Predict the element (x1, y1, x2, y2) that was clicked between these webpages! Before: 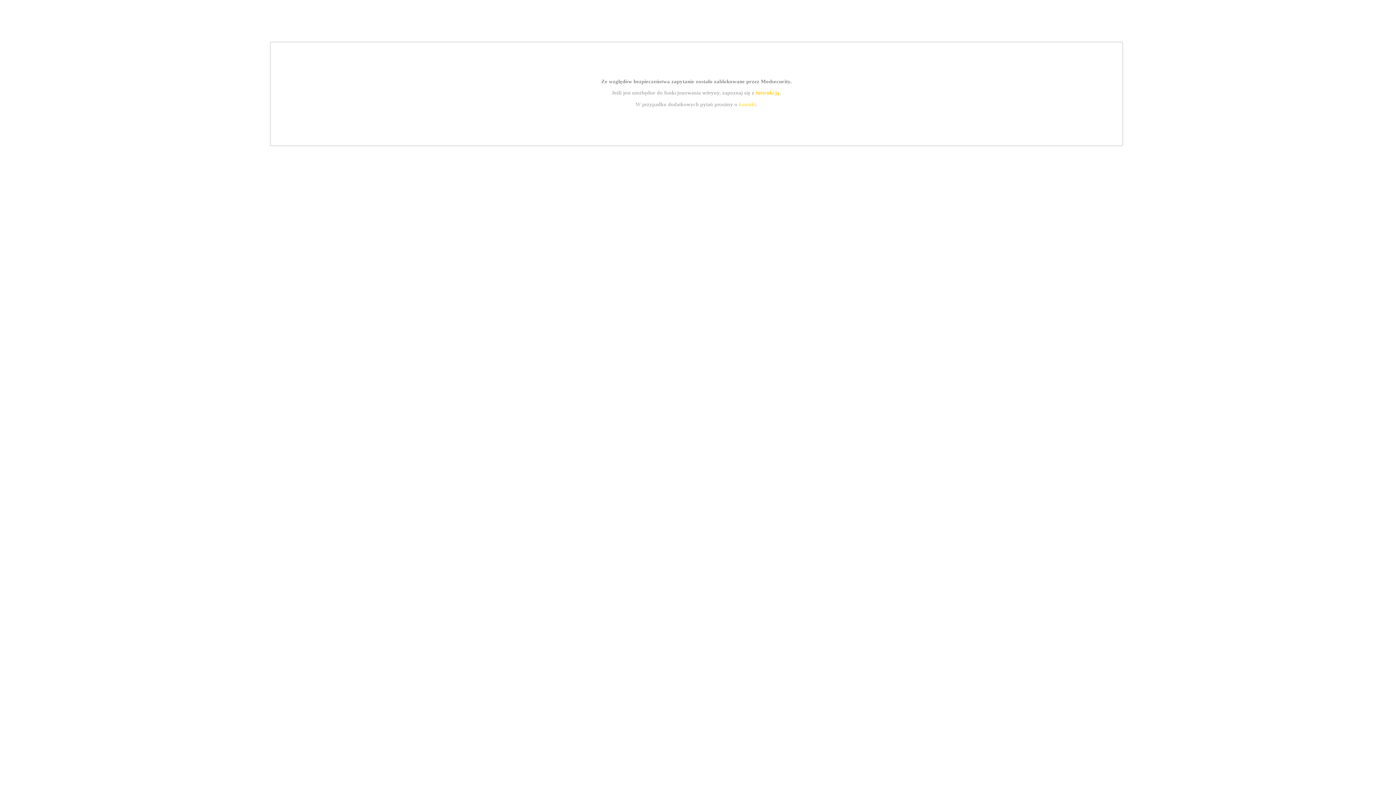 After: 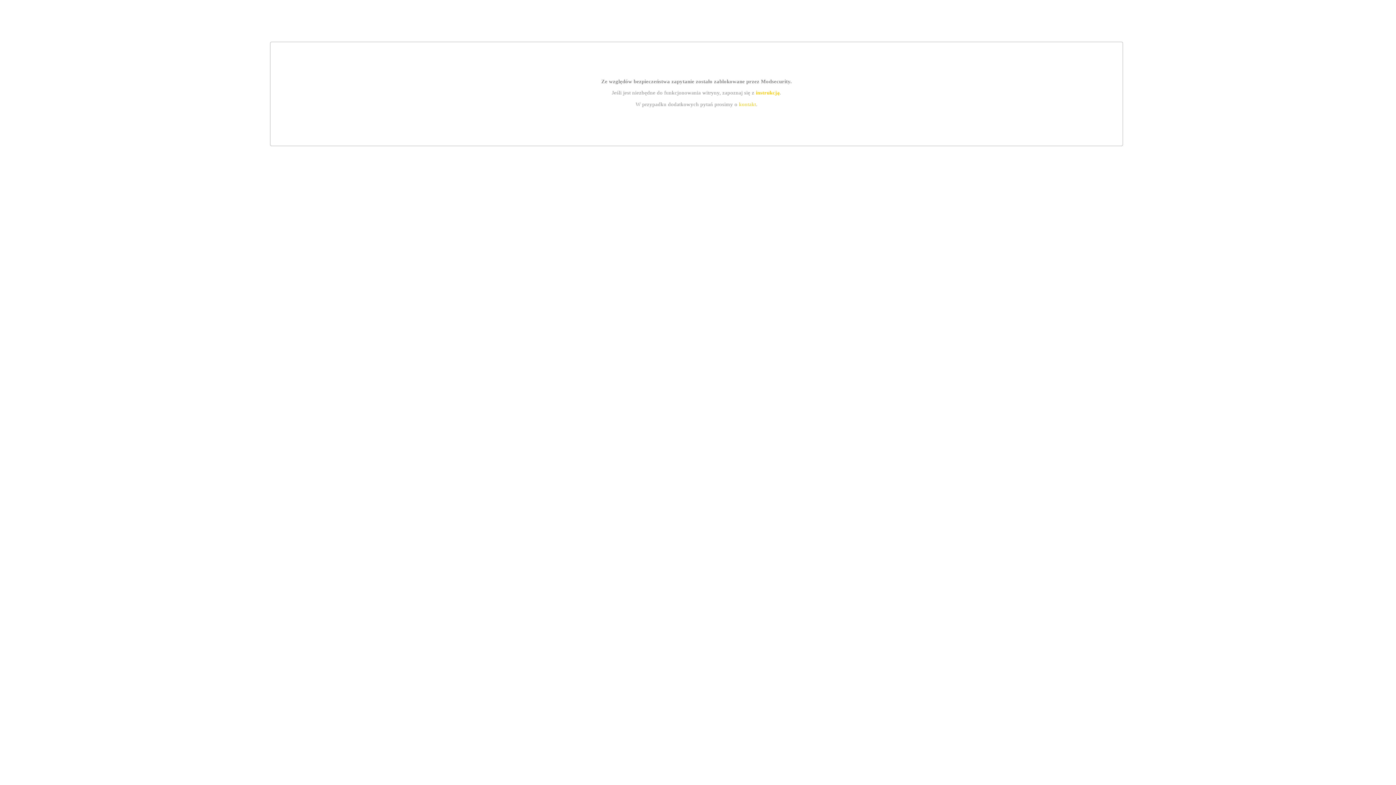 Action: bbox: (739, 101, 756, 107) label: kontakt